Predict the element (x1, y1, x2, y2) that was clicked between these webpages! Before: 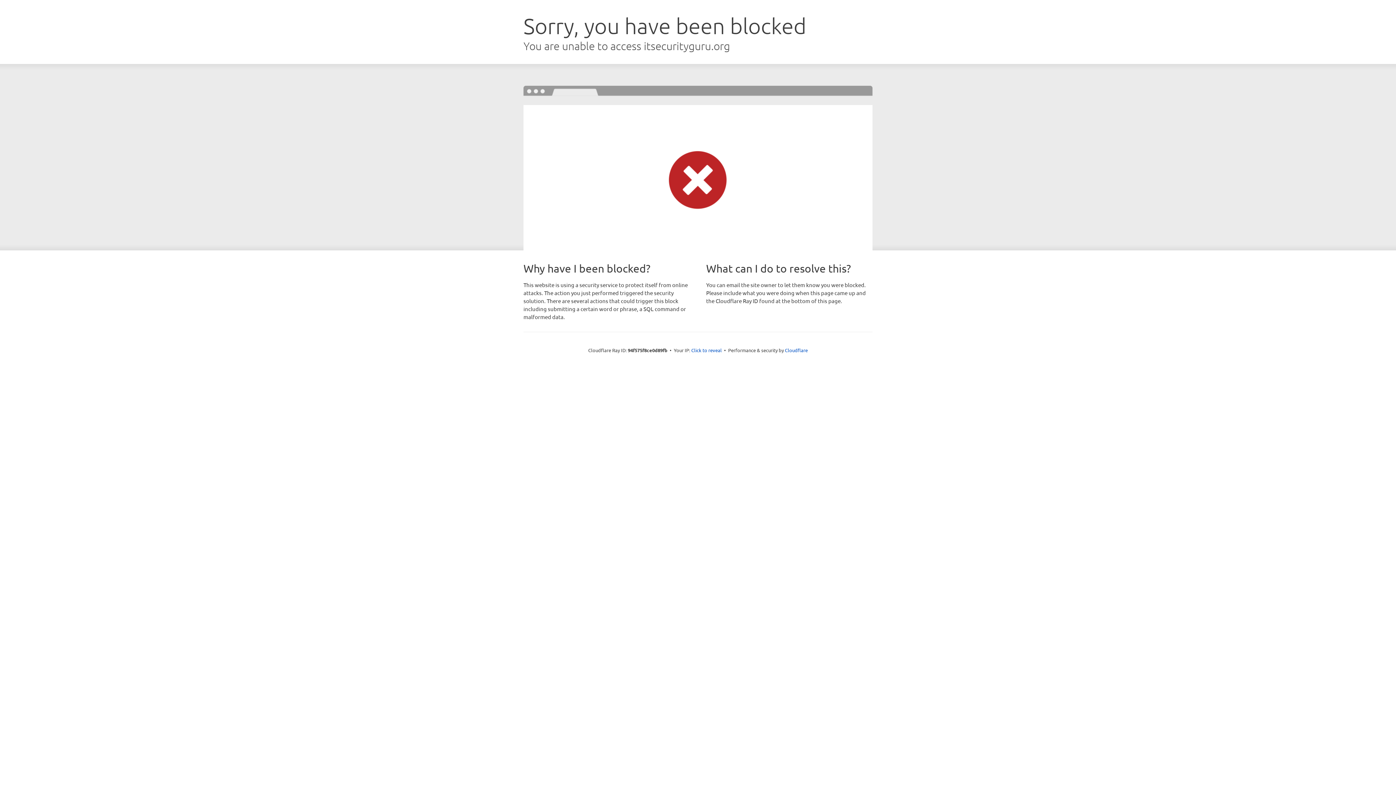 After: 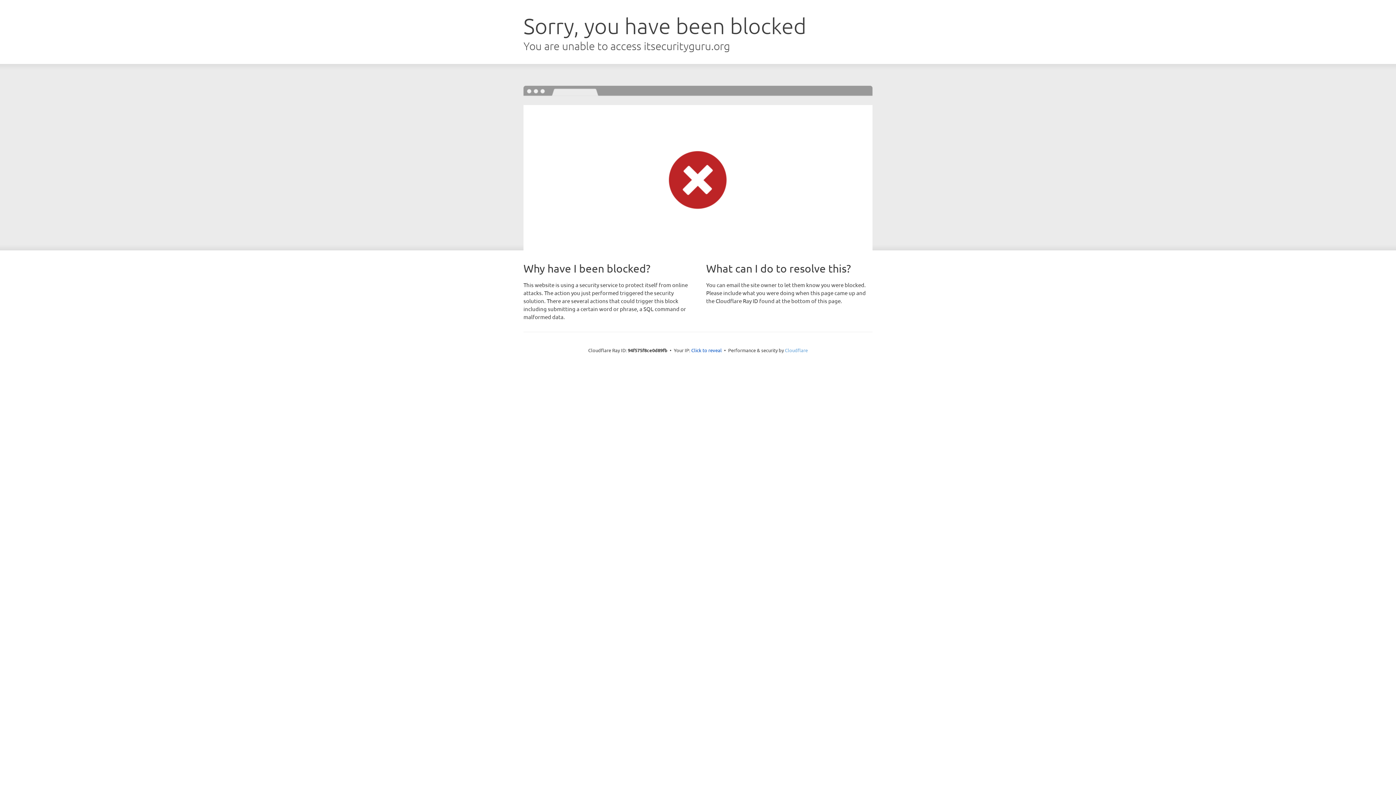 Action: label: Cloudflare bbox: (785, 347, 808, 353)